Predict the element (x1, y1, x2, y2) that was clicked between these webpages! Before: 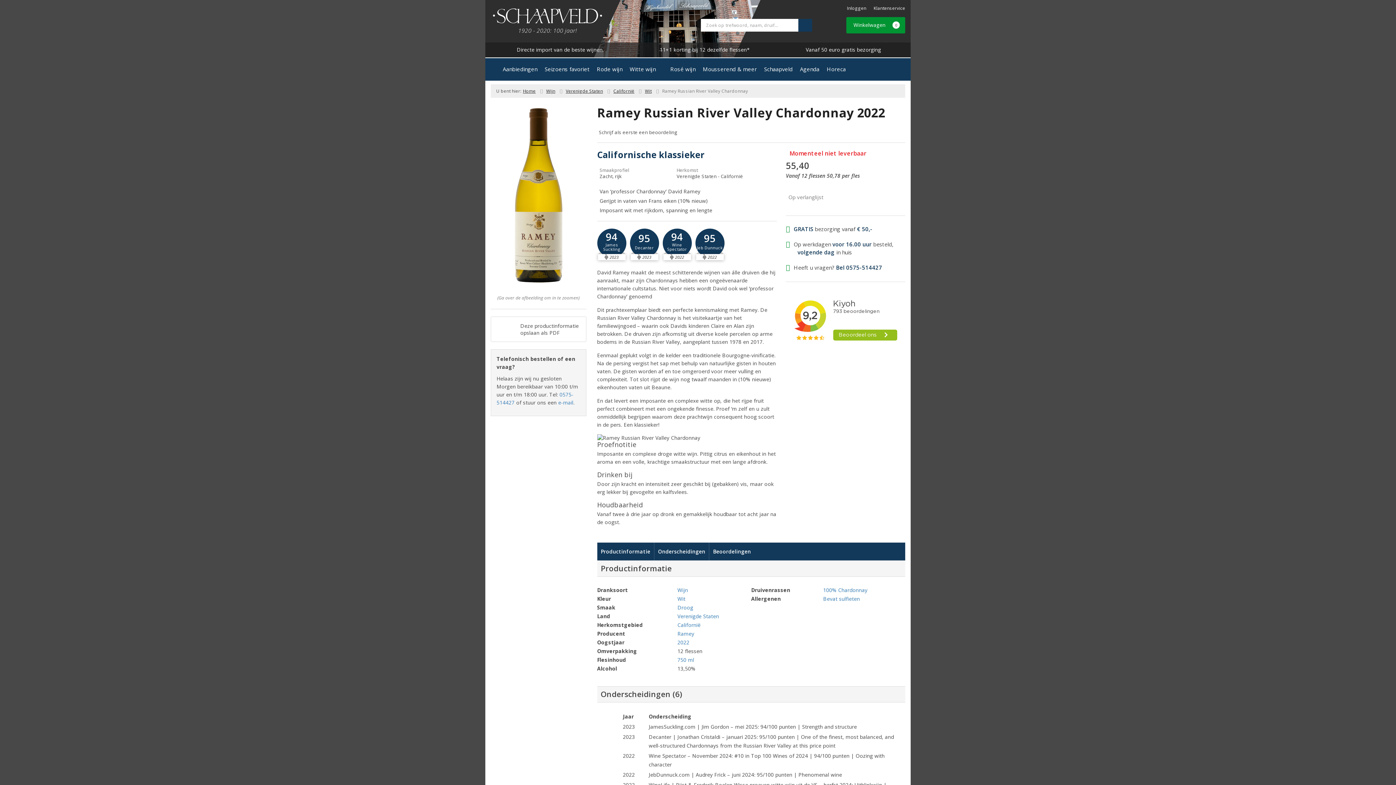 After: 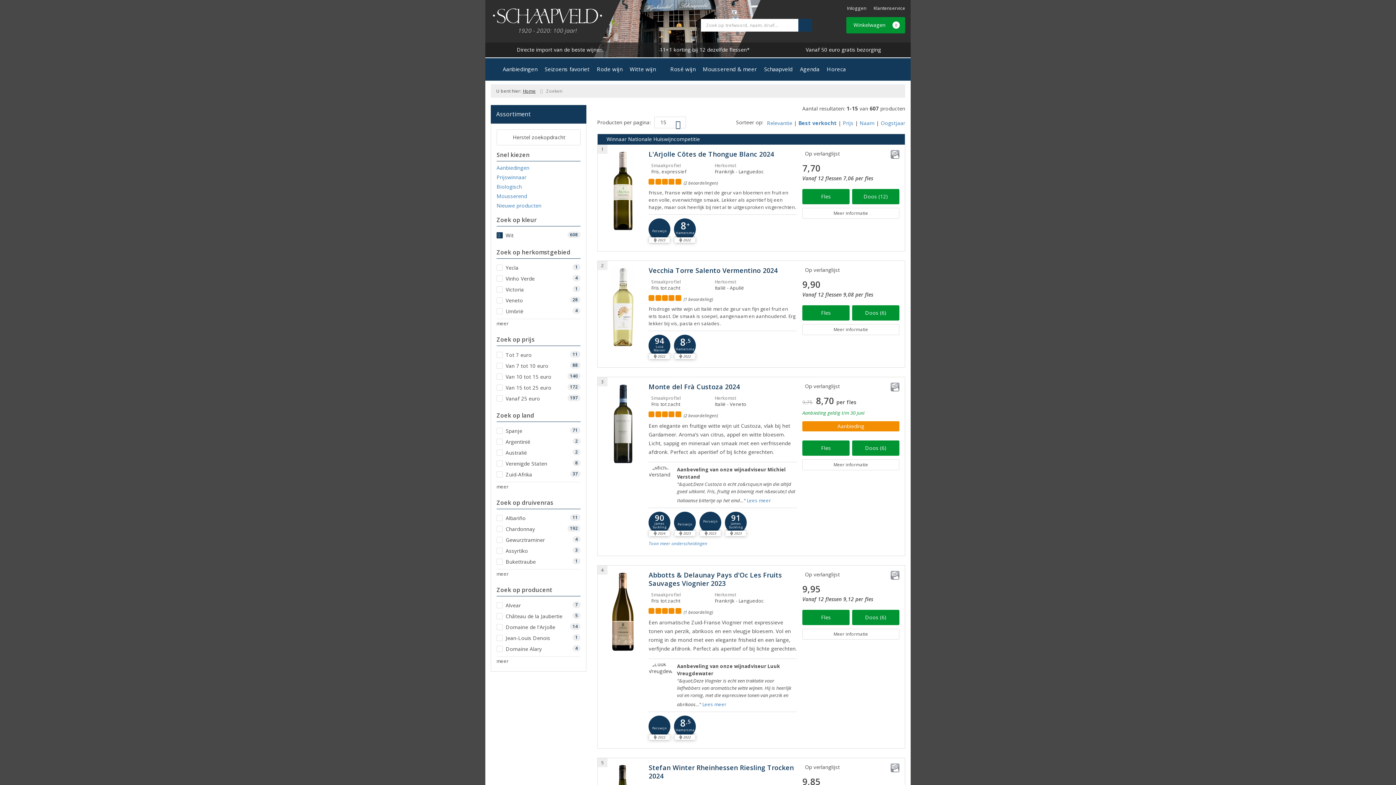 Action: label: Wit bbox: (677, 595, 685, 602)